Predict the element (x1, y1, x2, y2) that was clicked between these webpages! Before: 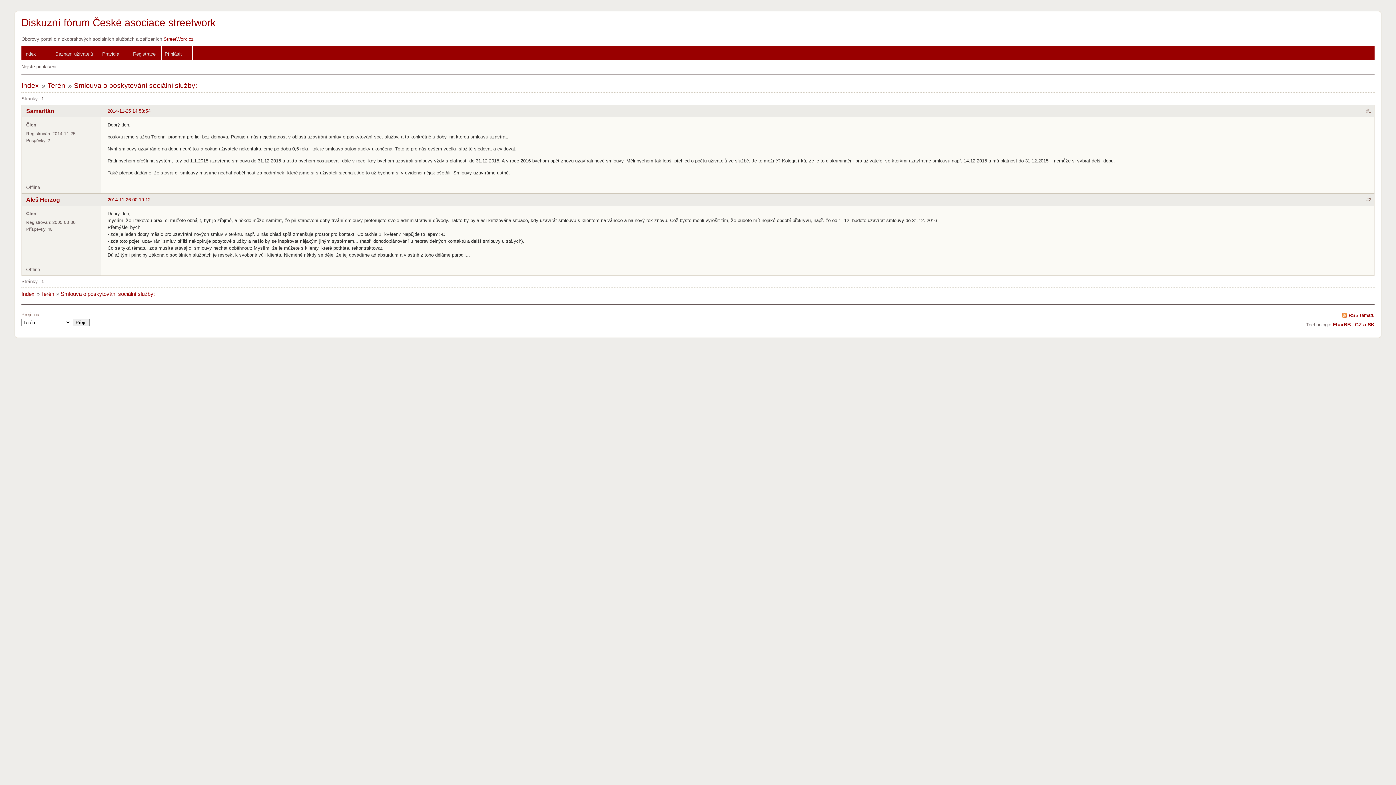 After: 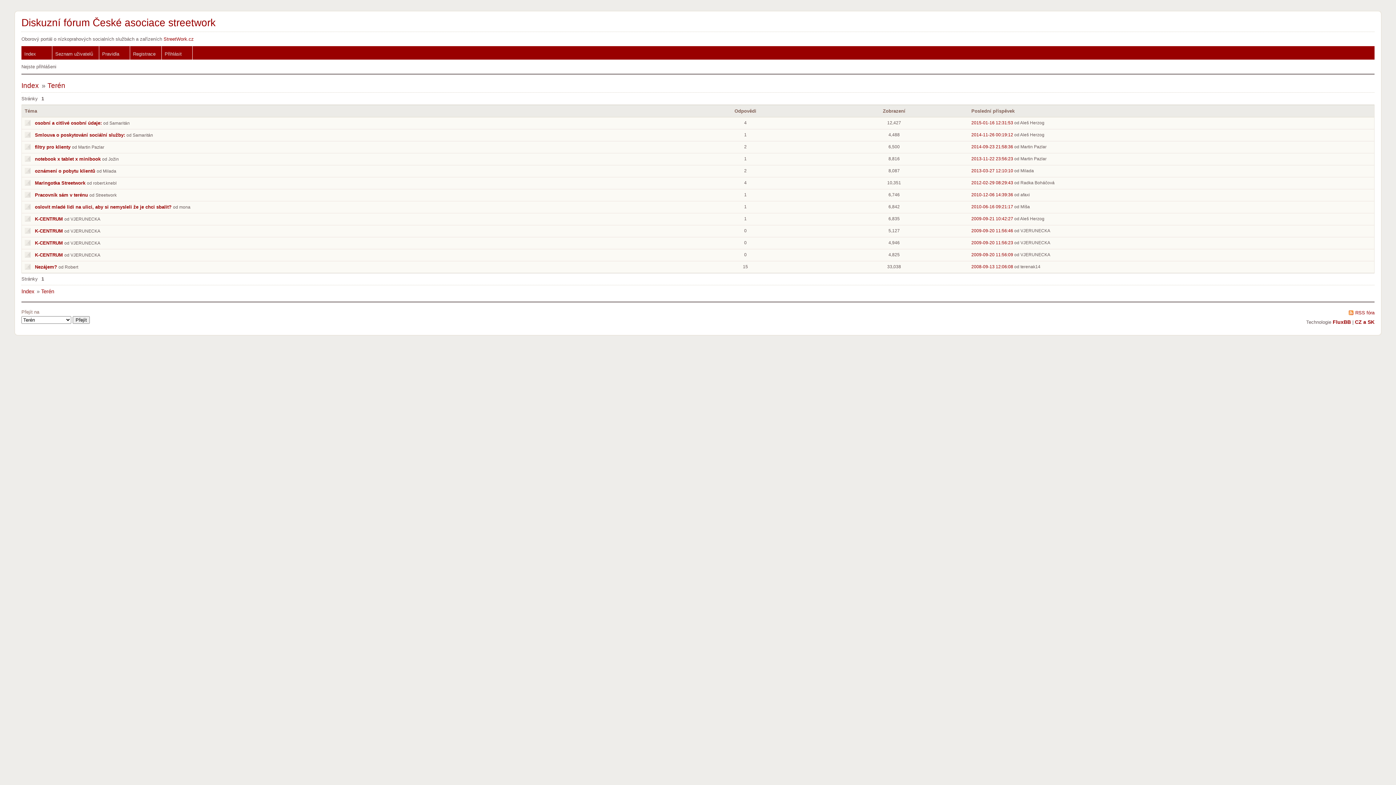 Action: label: Terén bbox: (41, 290, 54, 297)